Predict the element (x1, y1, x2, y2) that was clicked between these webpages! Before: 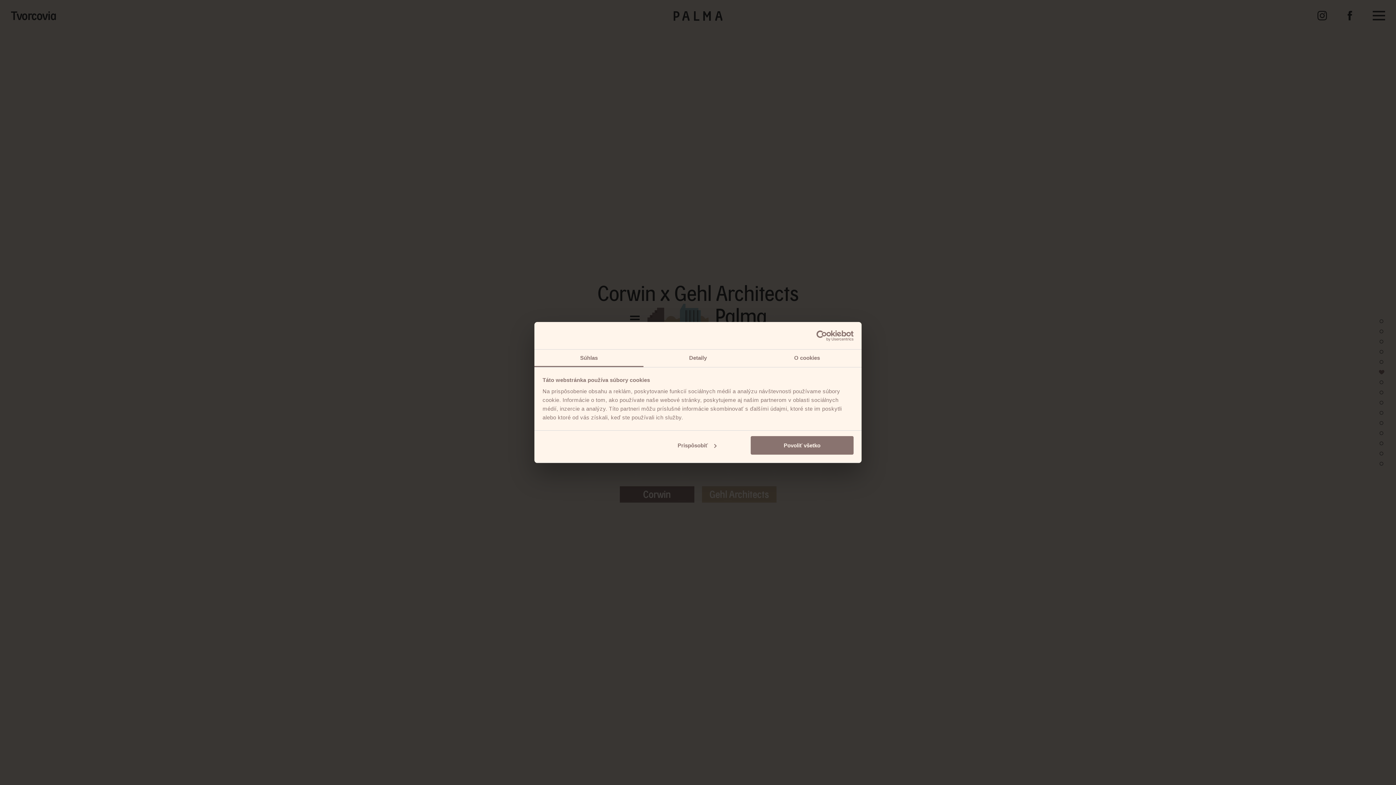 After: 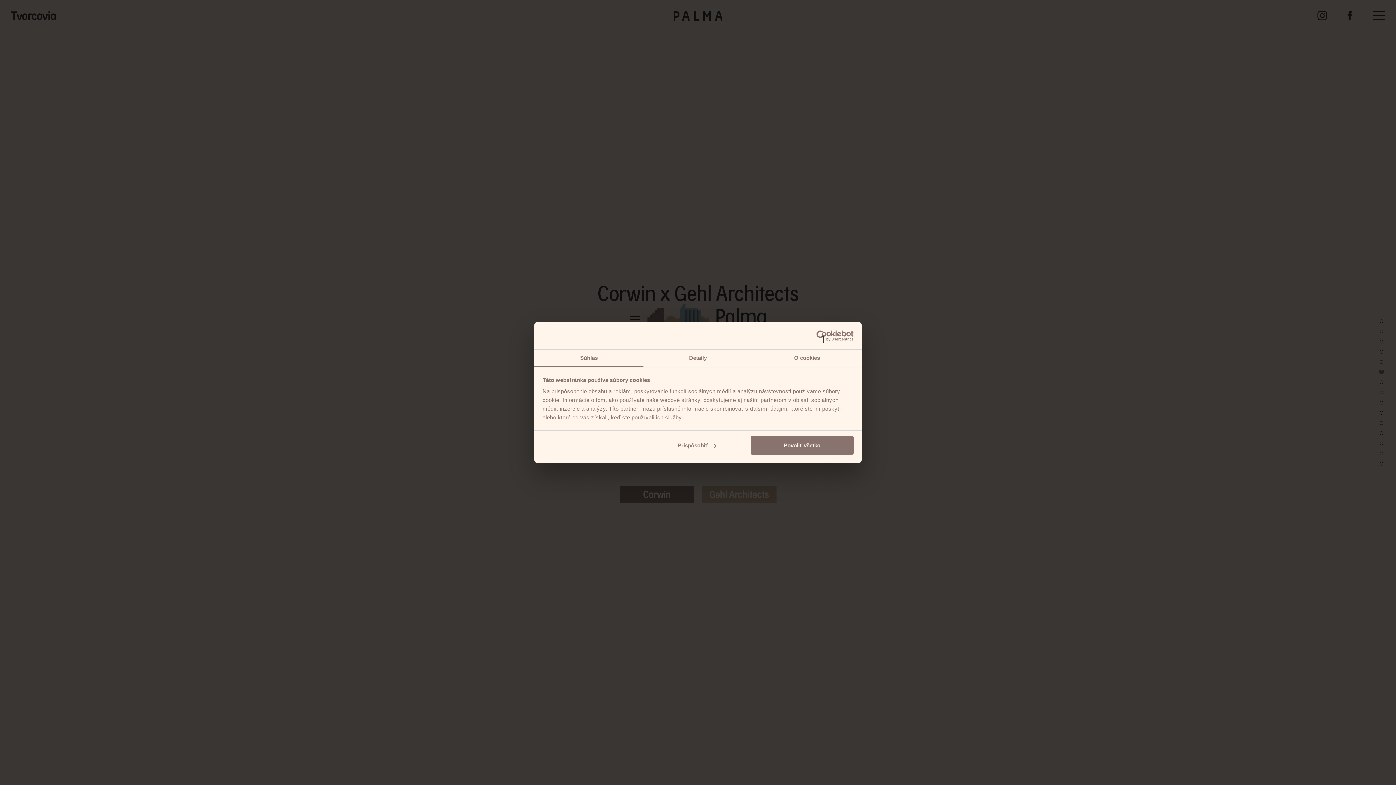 Action: label: Cookiebot - opens in a new window bbox: (790, 330, 853, 341)